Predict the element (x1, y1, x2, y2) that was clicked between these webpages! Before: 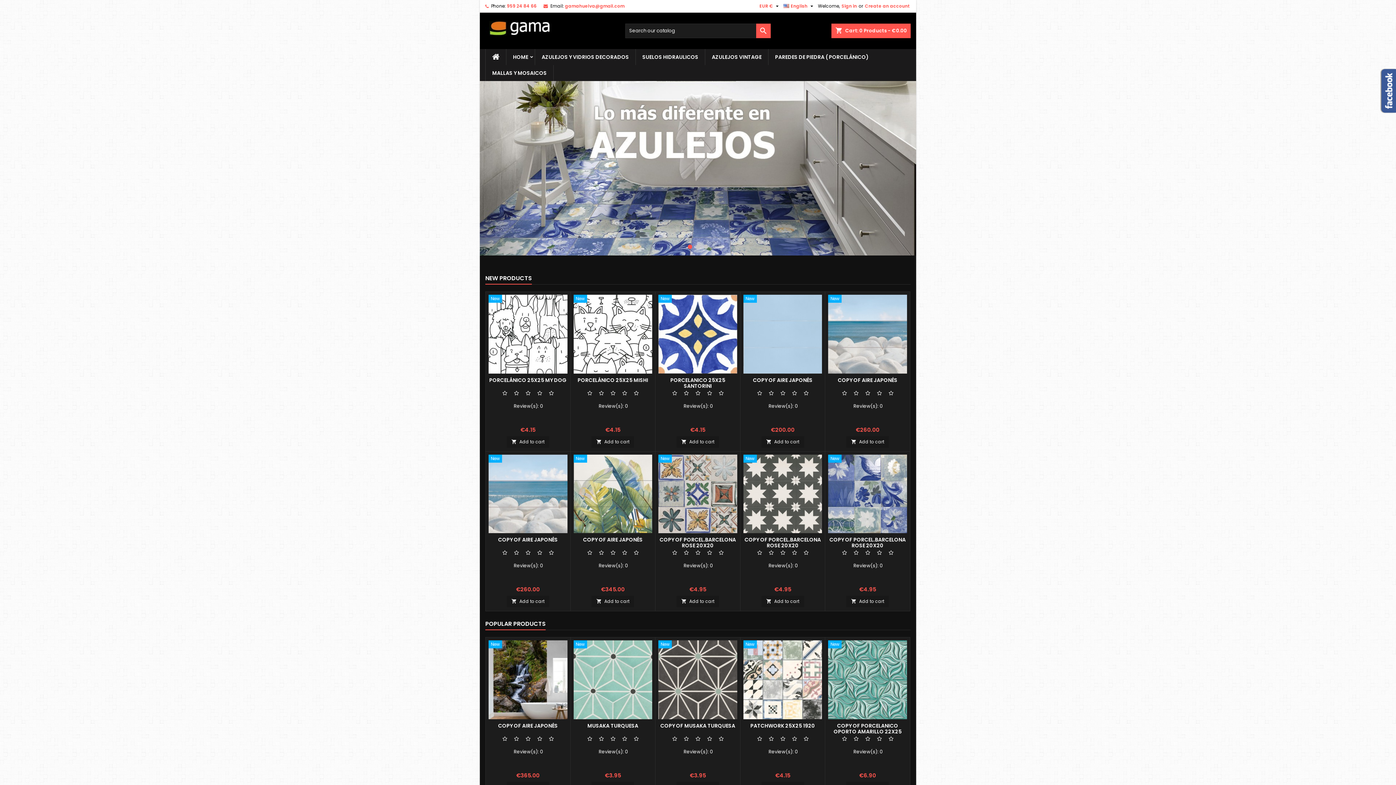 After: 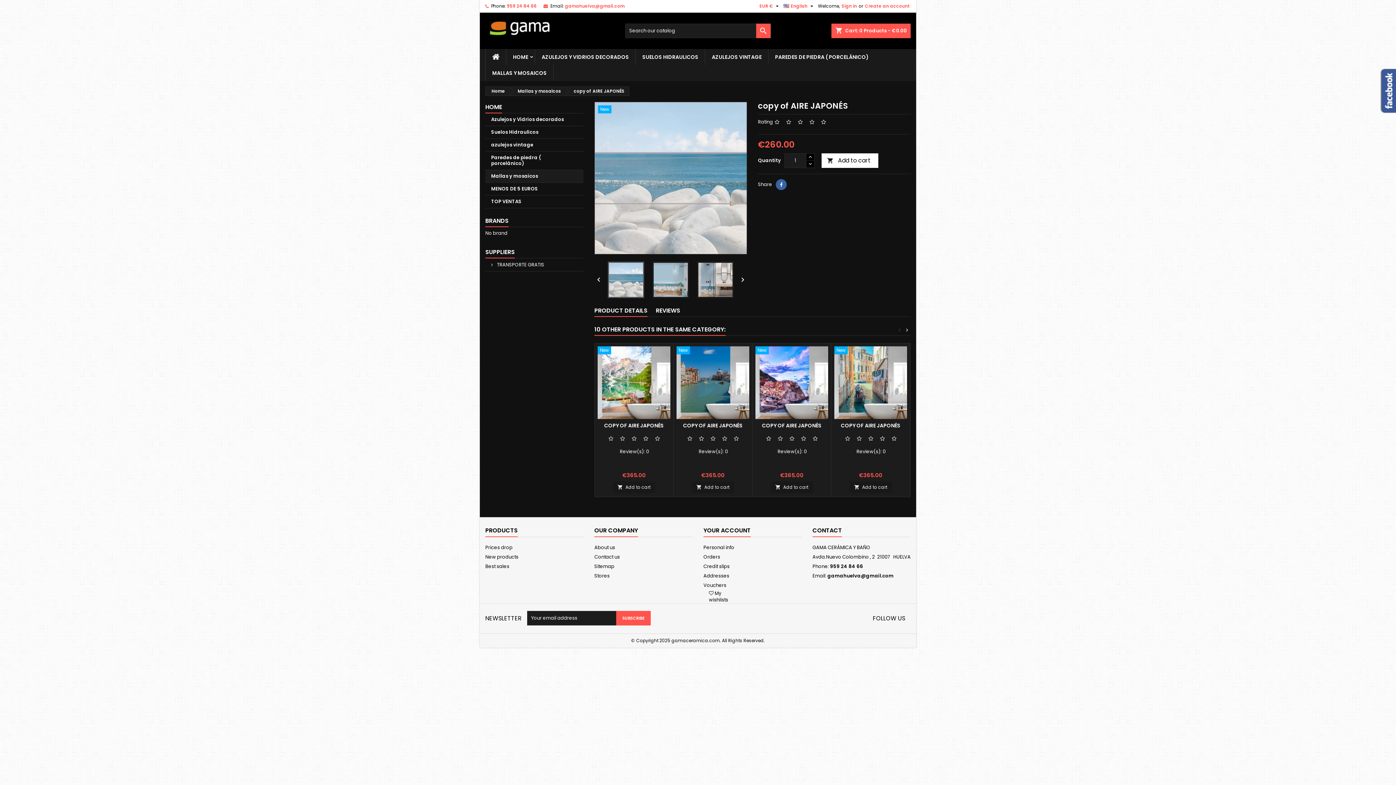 Action: bbox: (488, 454, 567, 464) label: New